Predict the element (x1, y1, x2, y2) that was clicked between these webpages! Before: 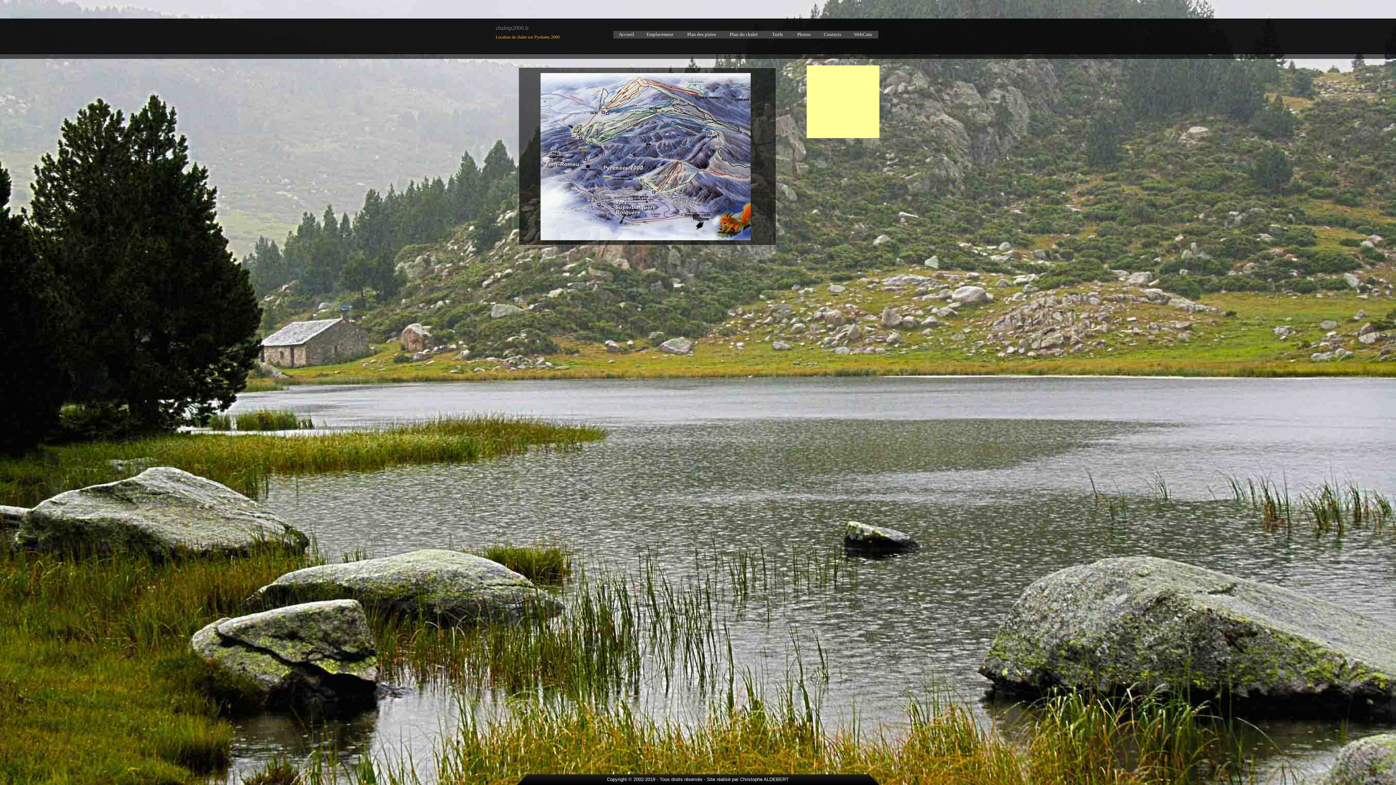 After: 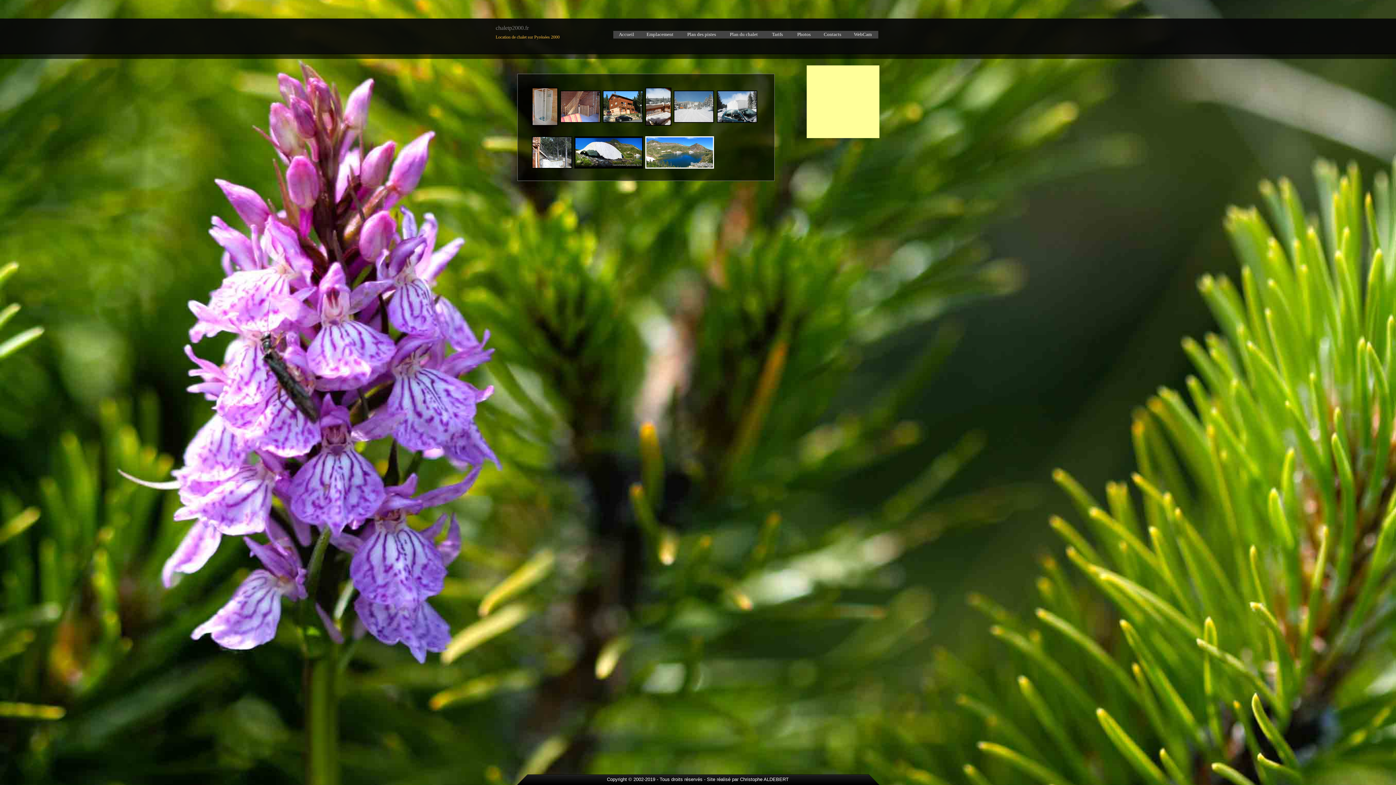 Action: bbox: (797, 31, 810, 37) label: Photos